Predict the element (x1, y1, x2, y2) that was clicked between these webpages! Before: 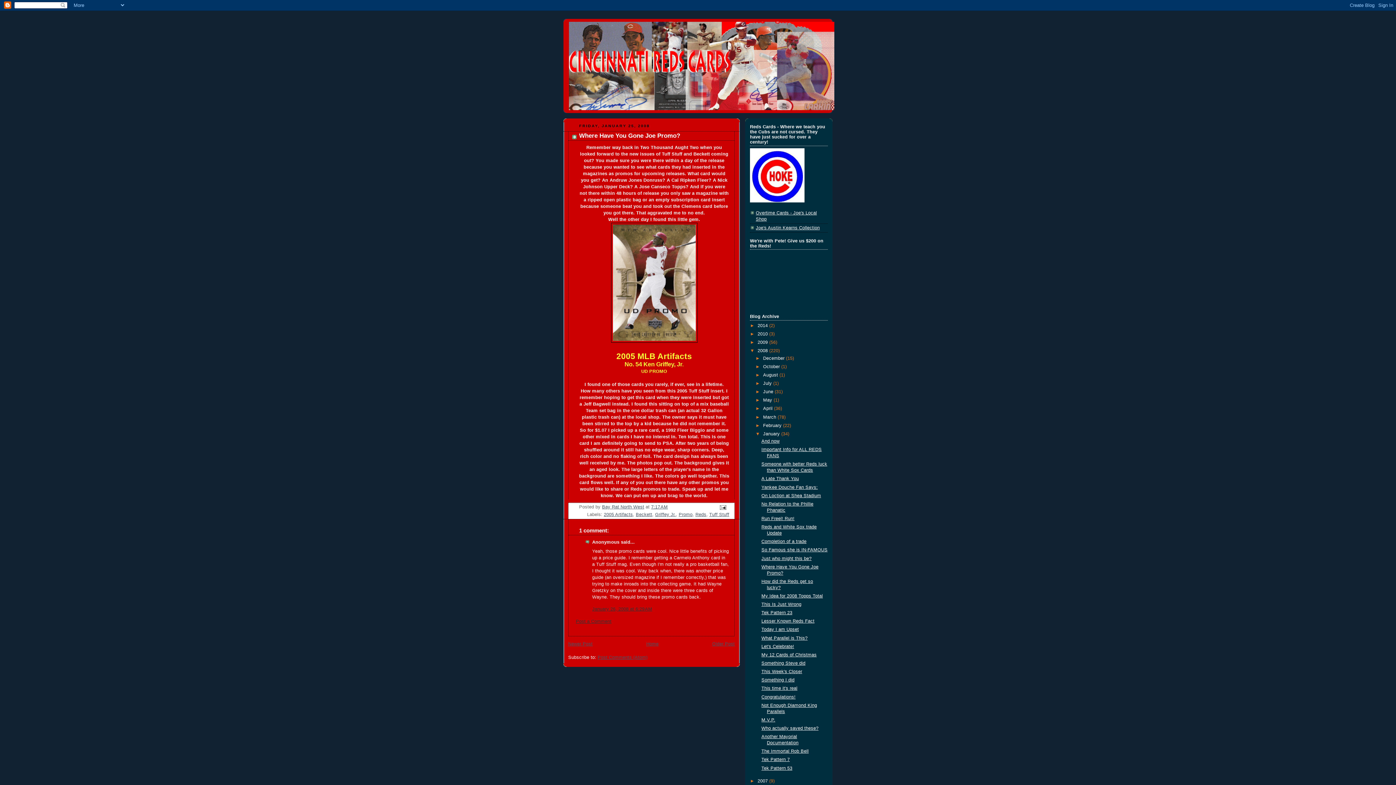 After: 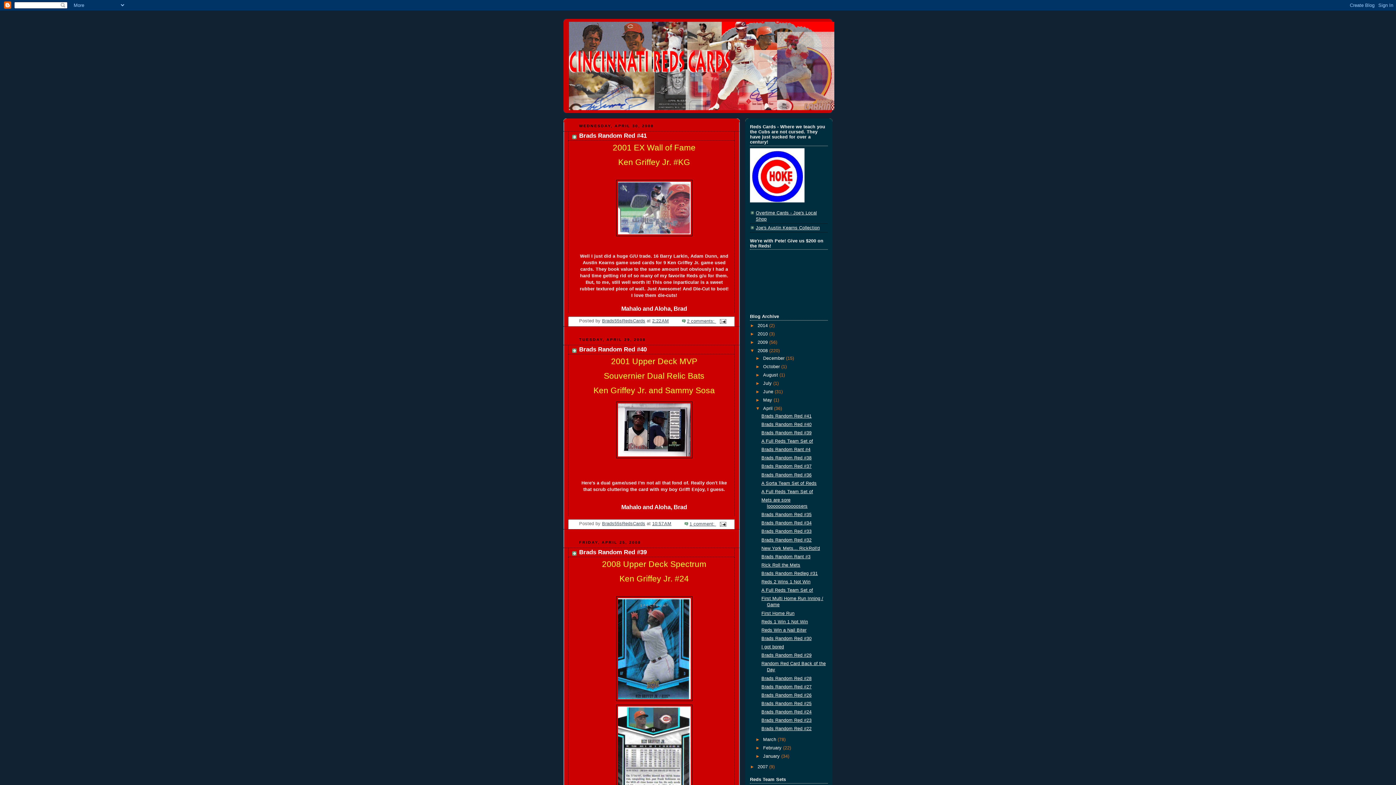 Action: bbox: (763, 406, 774, 411) label: April 